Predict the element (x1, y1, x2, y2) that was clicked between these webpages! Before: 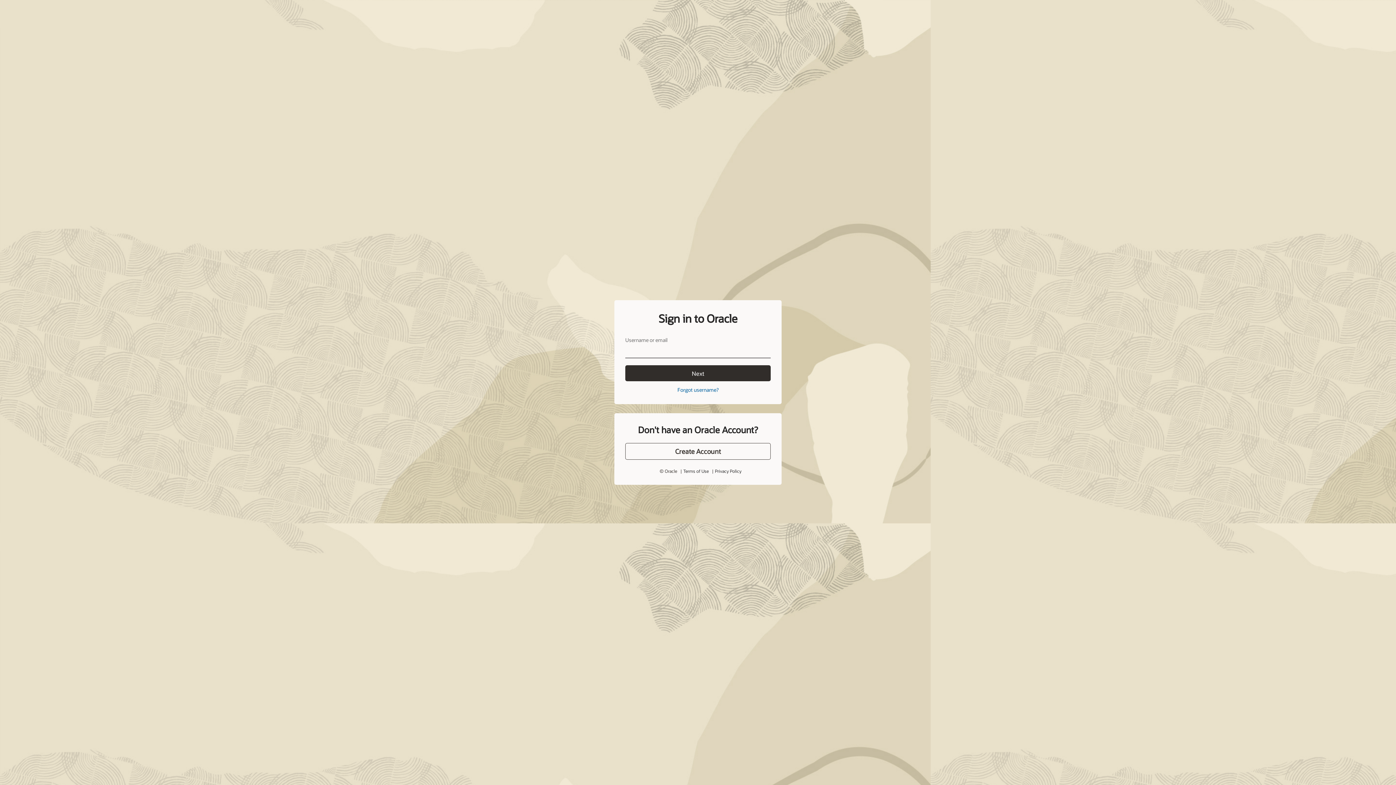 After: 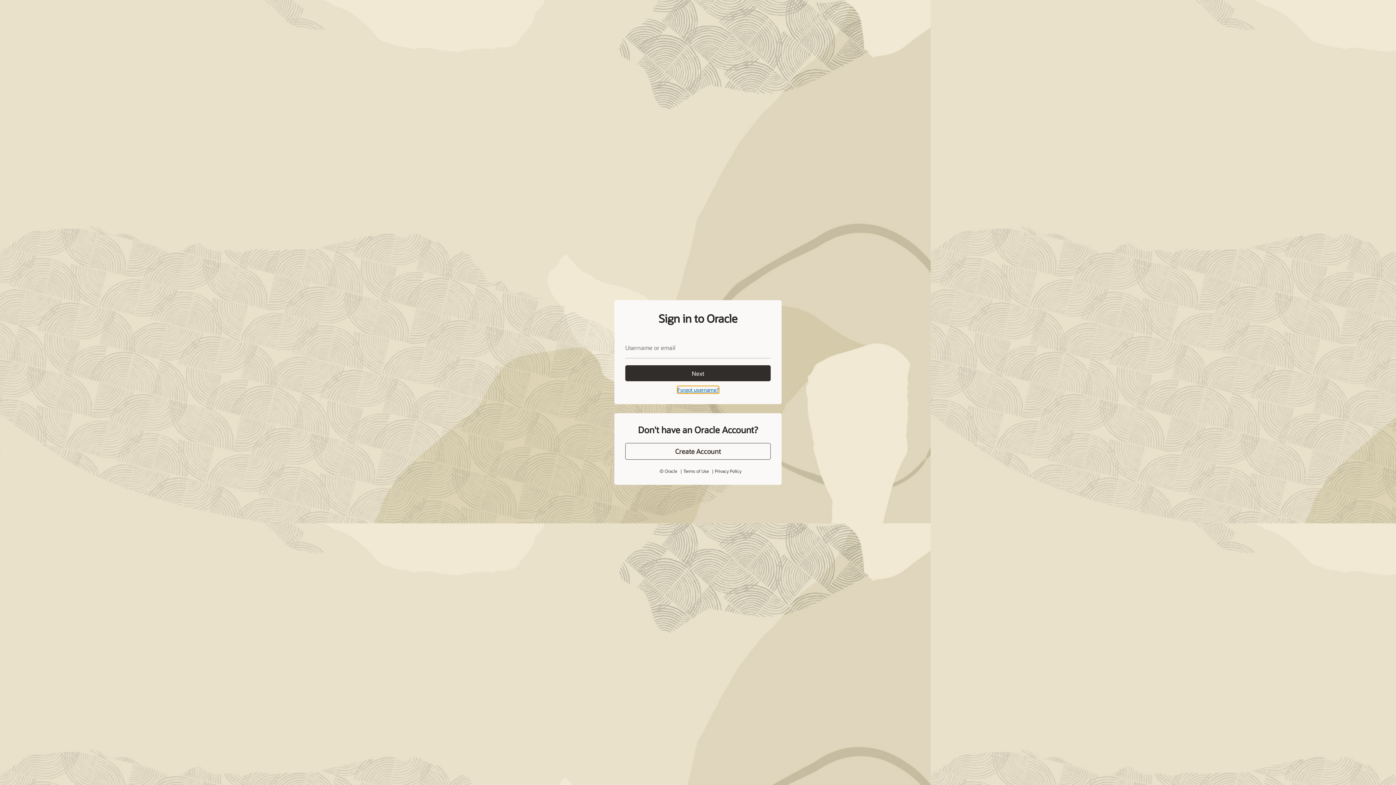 Action: label: Forgot username? bbox: (677, 386, 718, 393)